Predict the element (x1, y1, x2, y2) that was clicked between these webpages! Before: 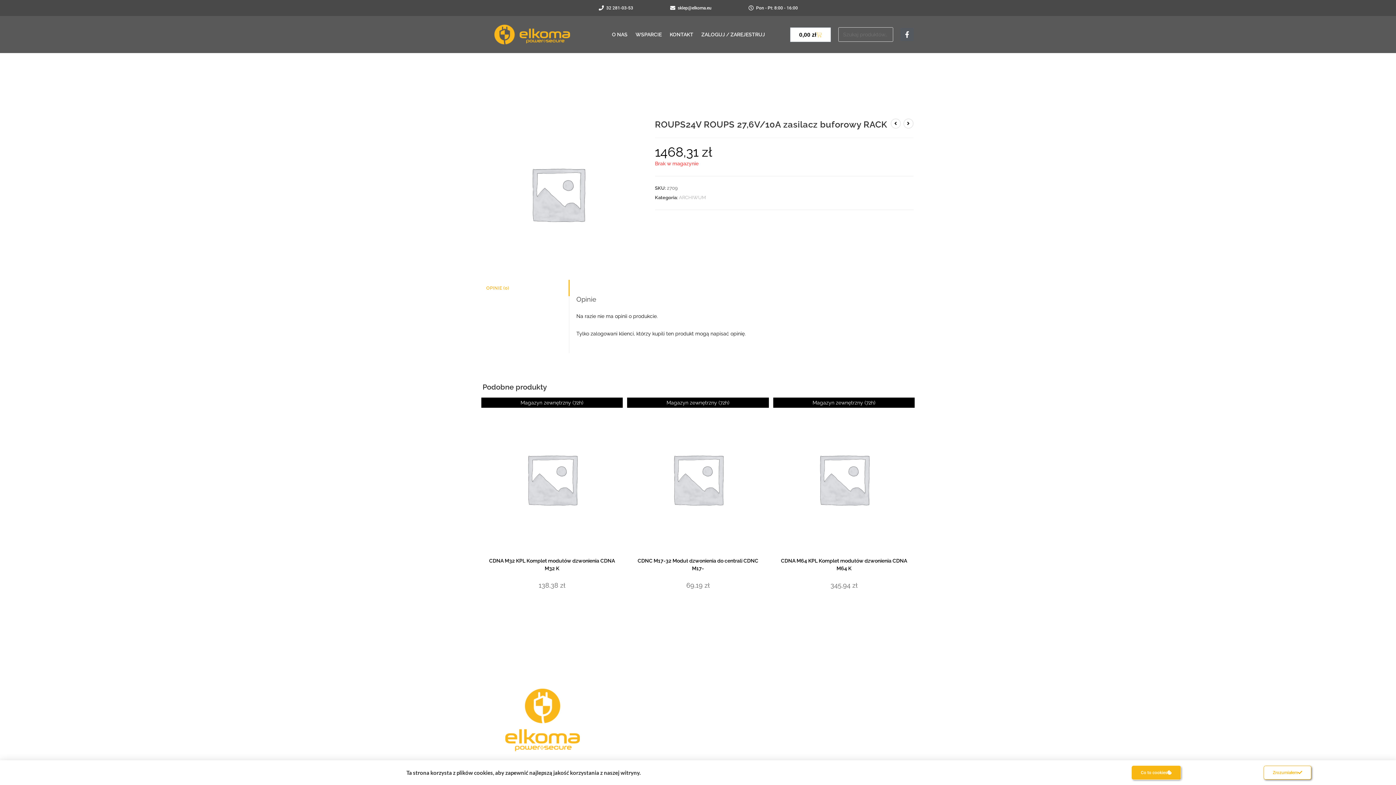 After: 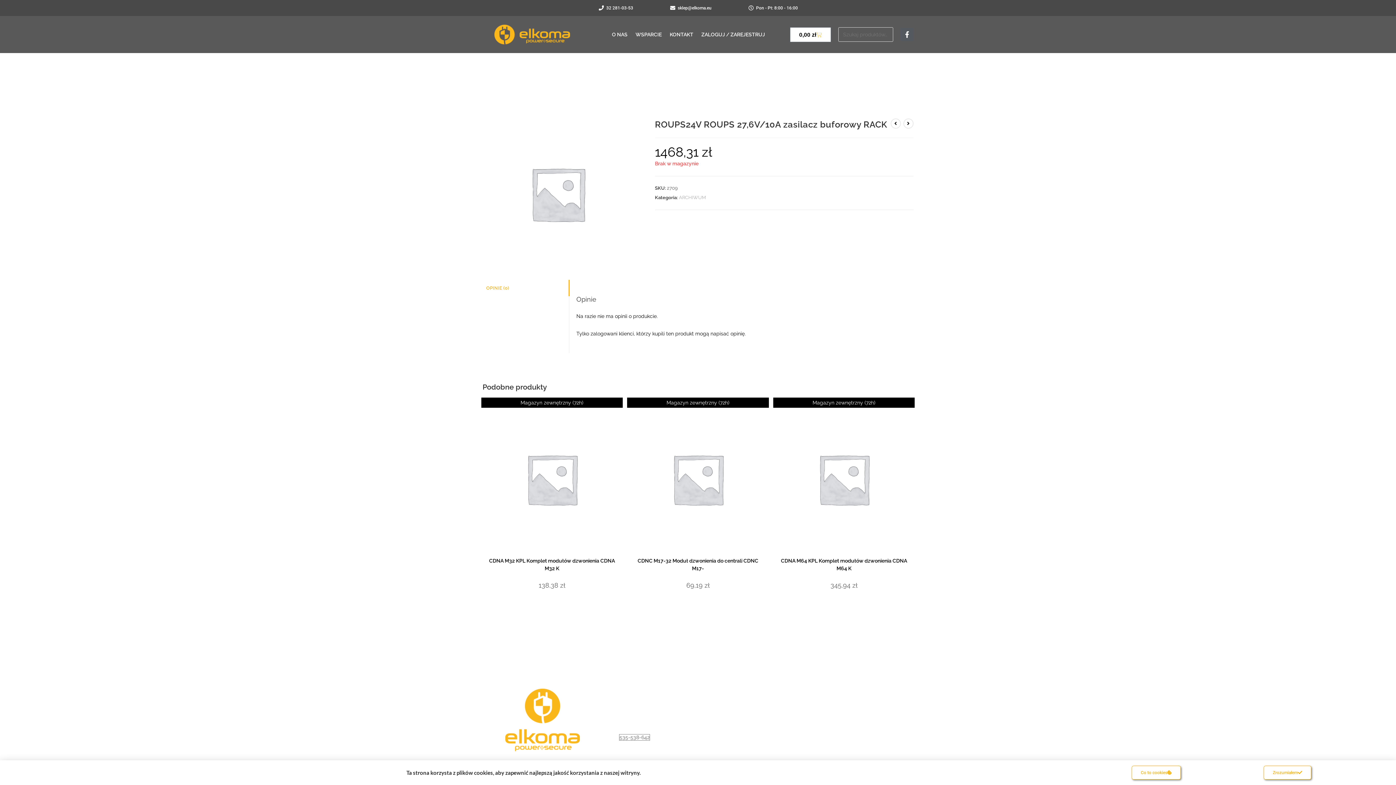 Action: label: 535-538-642 bbox: (619, 734, 649, 740)